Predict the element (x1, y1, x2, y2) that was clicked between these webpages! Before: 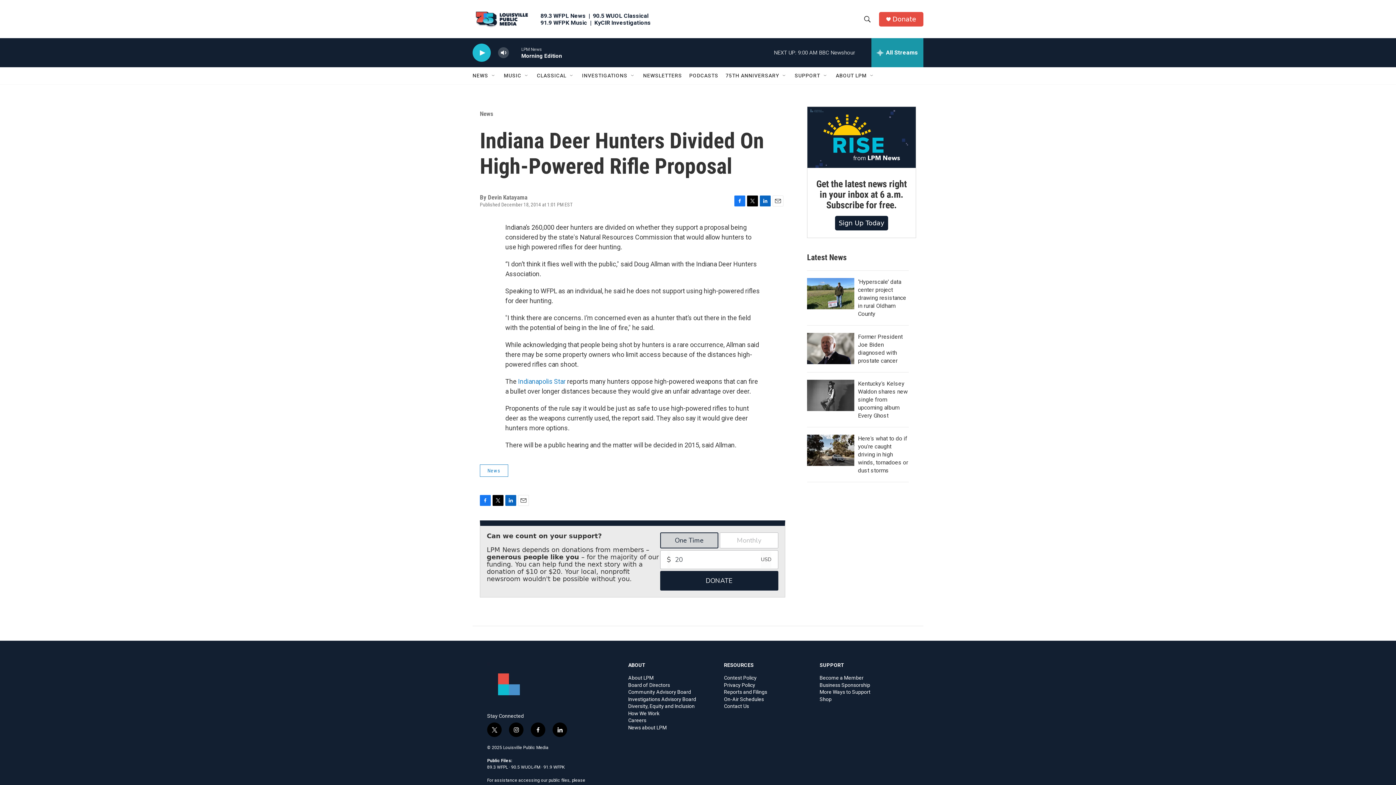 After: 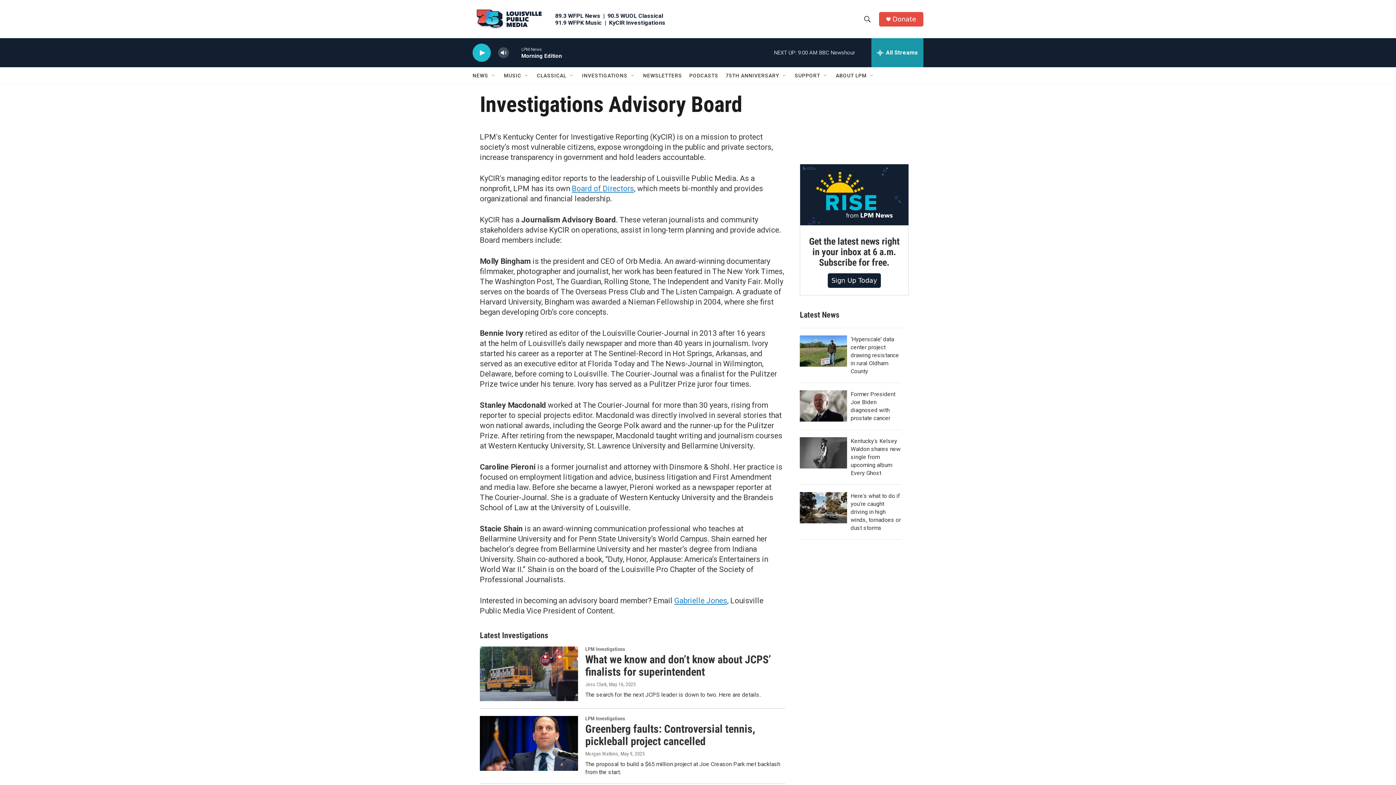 Action: bbox: (628, 696, 717, 702) label: Investigations Advisory Board